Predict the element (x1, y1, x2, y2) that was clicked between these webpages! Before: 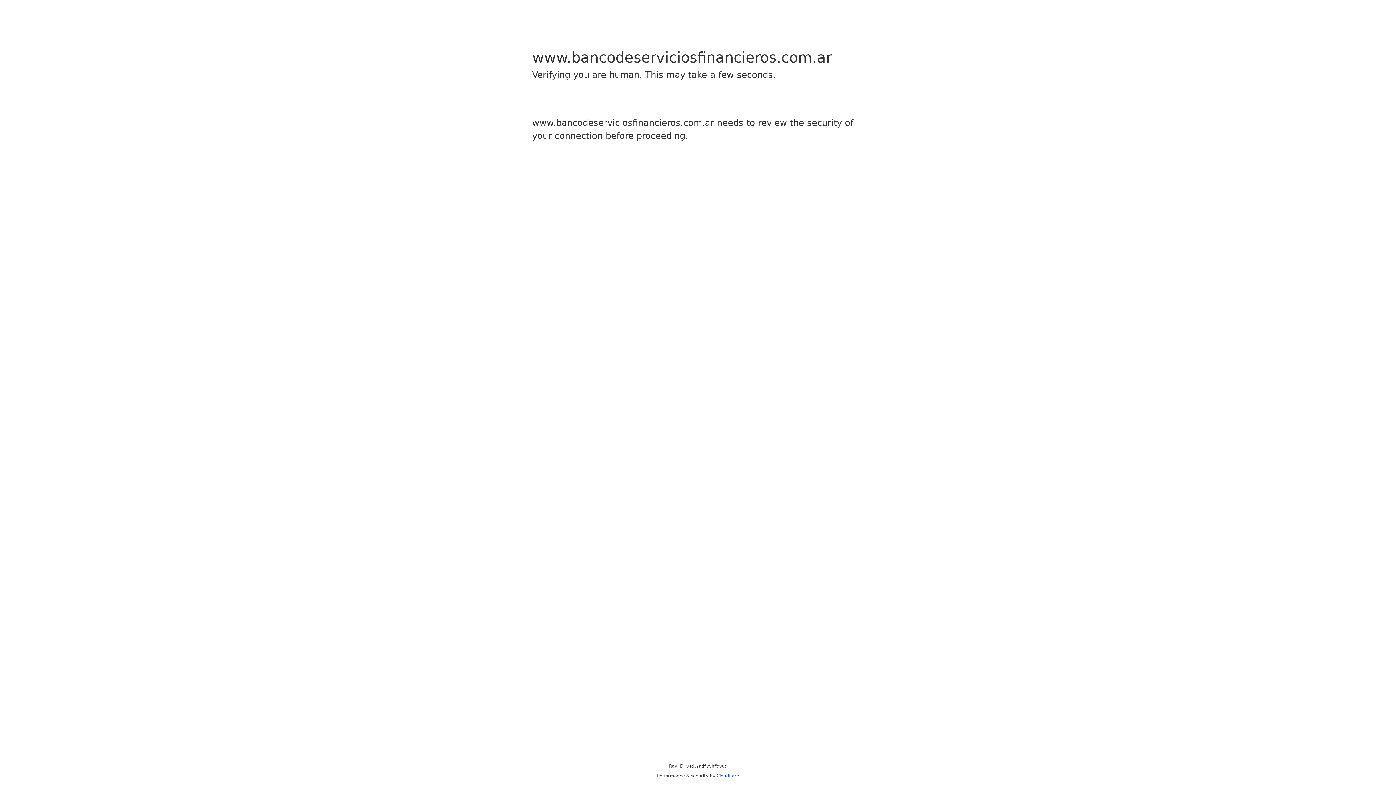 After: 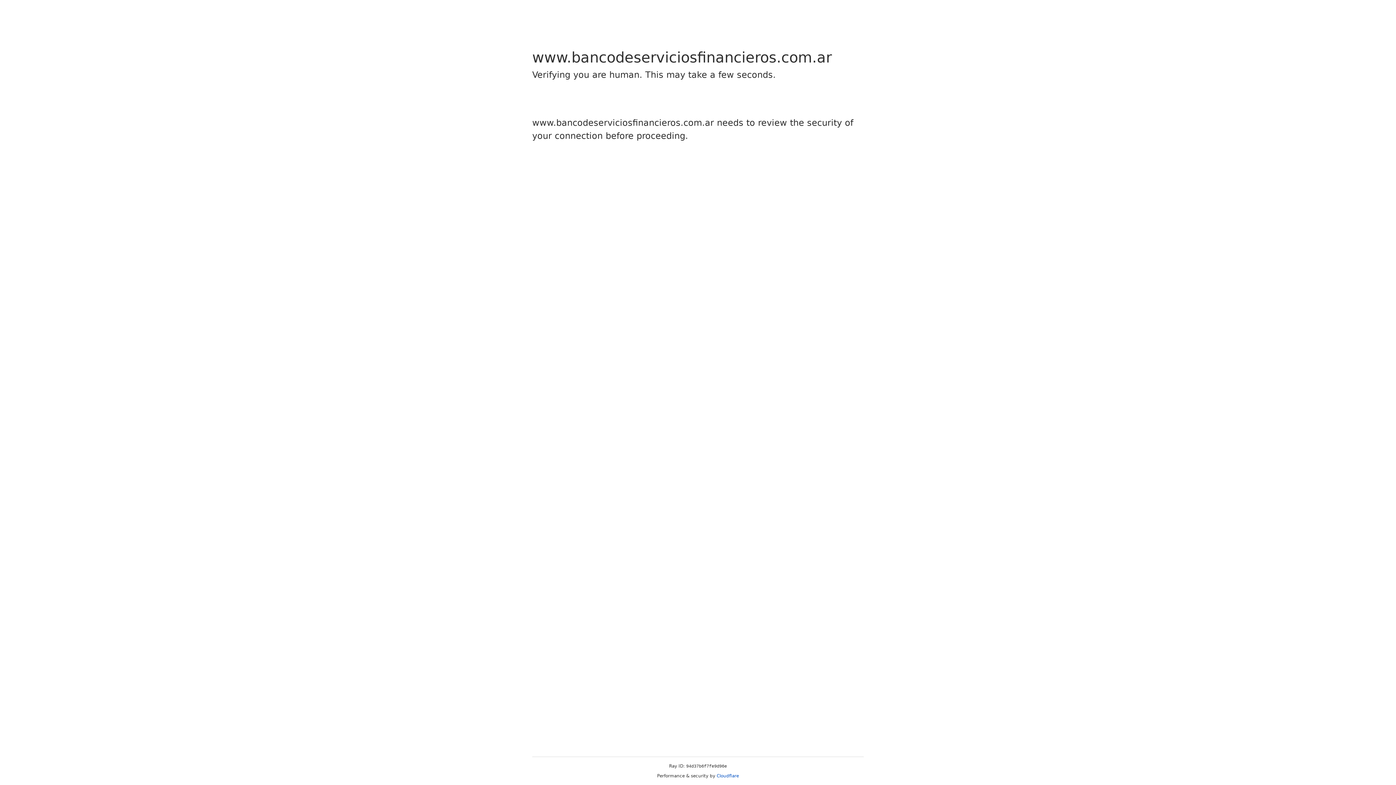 Action: bbox: (716, 773, 739, 778) label: Cloudflare